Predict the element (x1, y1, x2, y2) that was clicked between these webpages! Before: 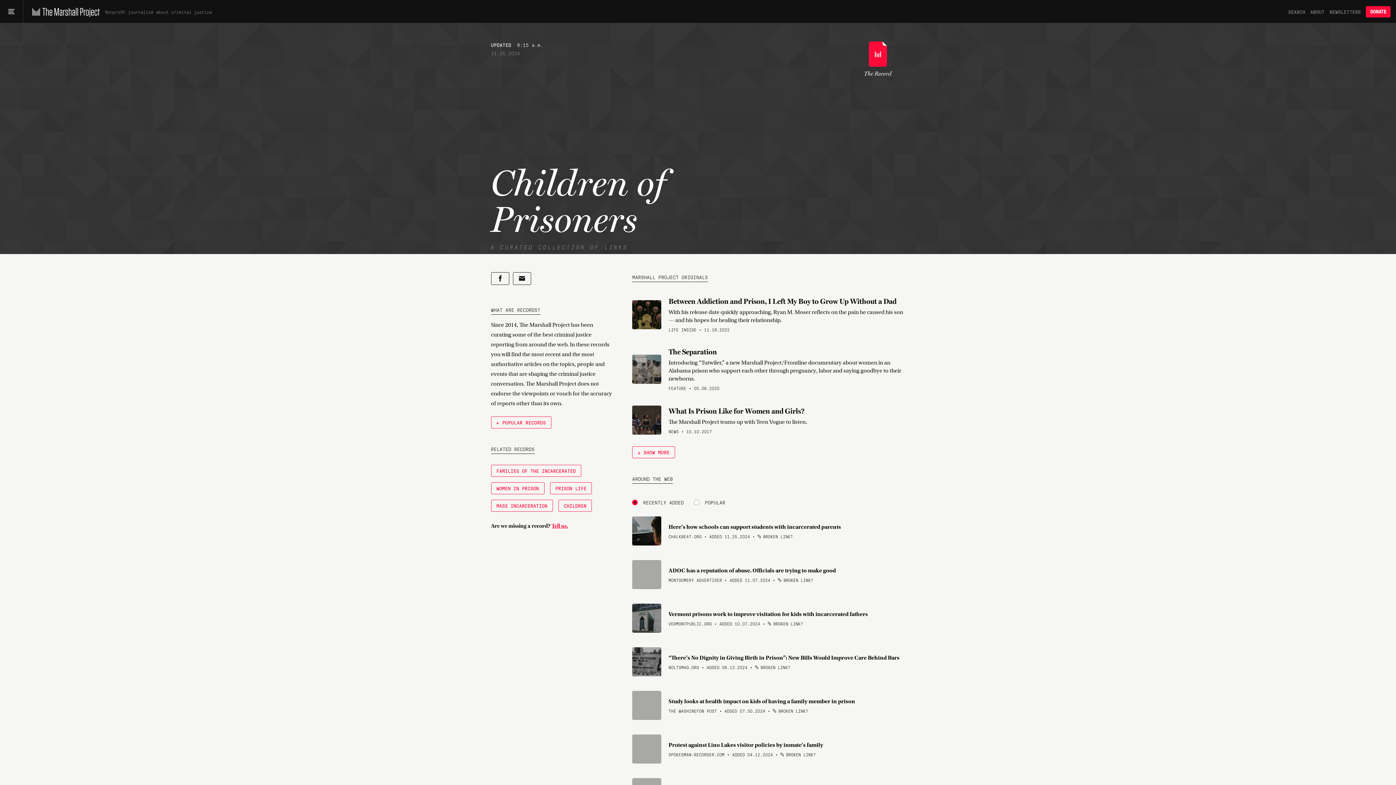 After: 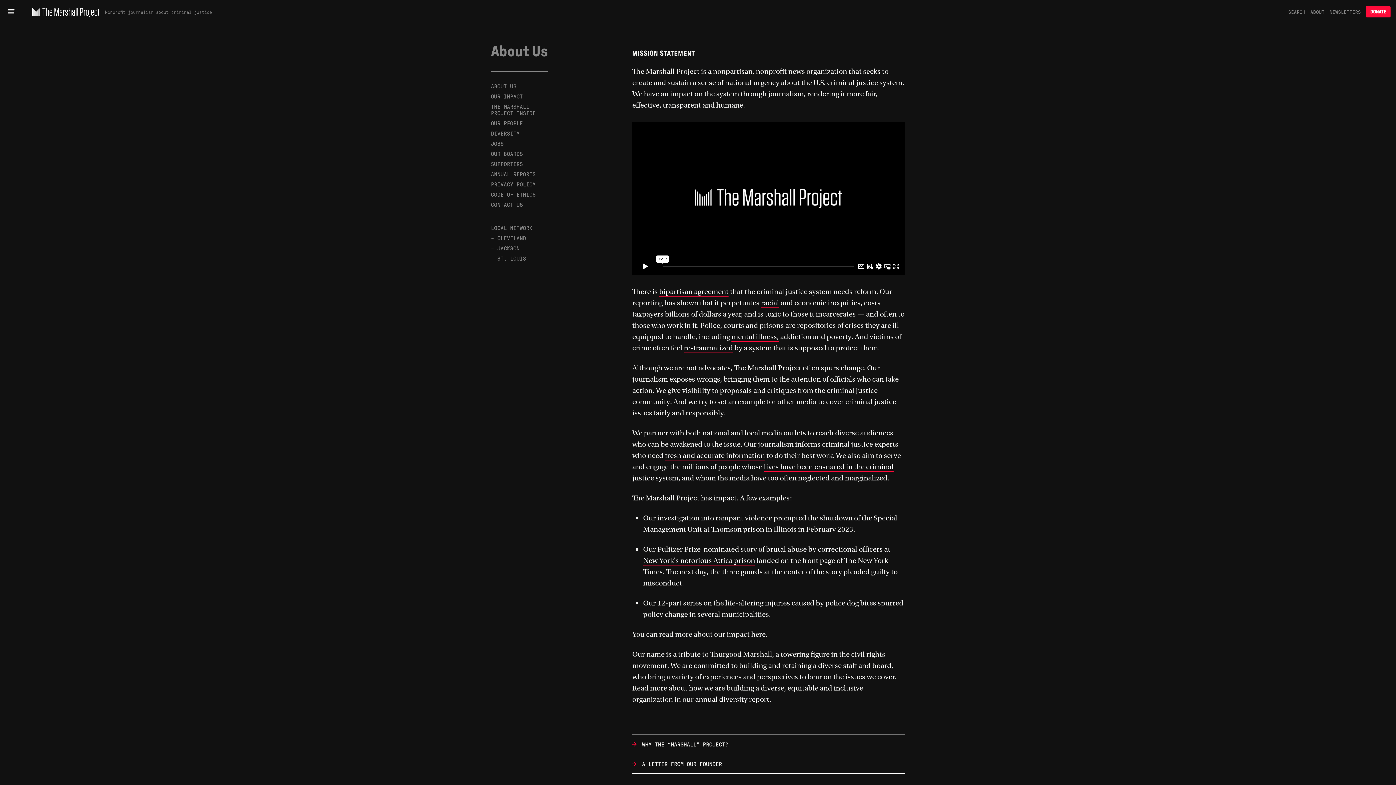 Action: label: ABOUT bbox: (1310, 8, 1324, 14)